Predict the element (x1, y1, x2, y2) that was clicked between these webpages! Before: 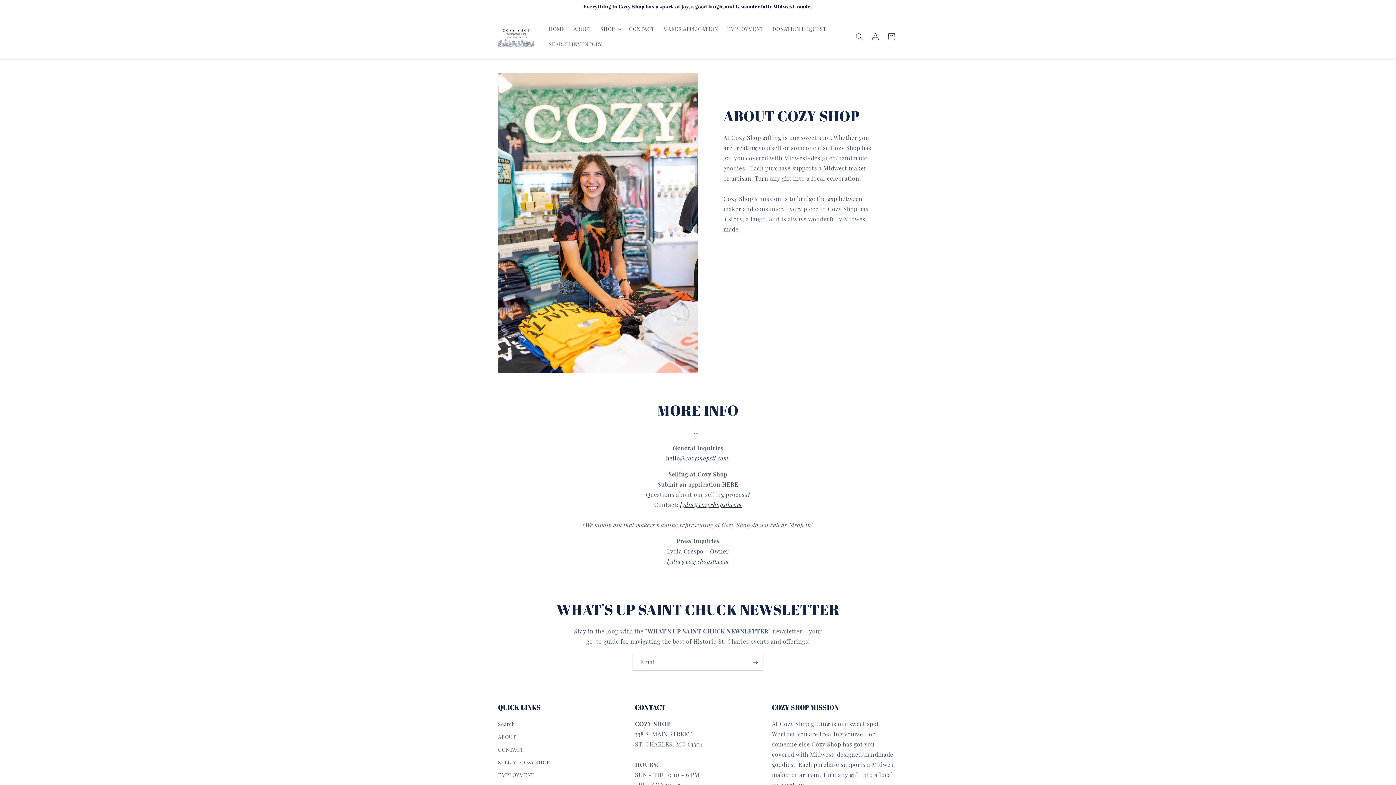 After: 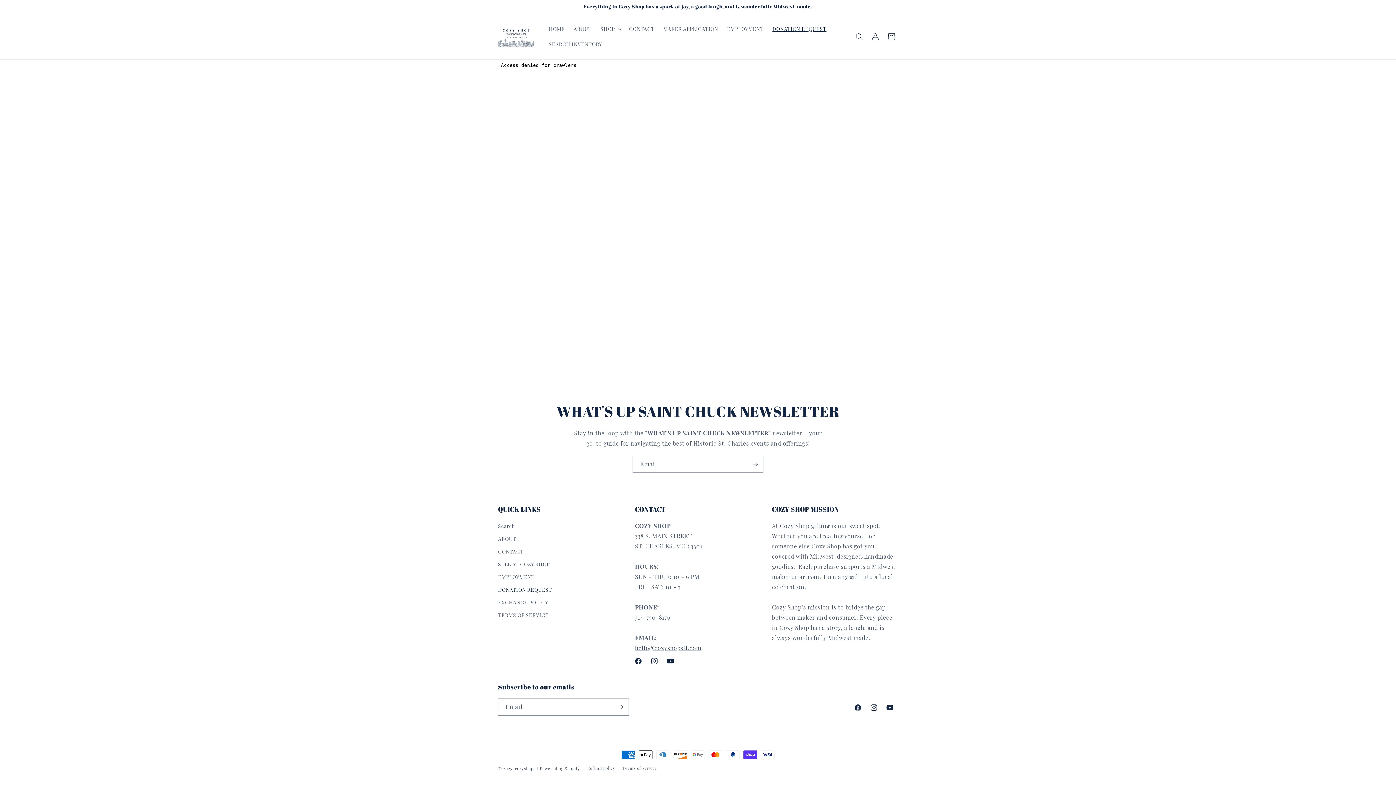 Action: bbox: (768, 21, 831, 36) label: DONATION REQUEST